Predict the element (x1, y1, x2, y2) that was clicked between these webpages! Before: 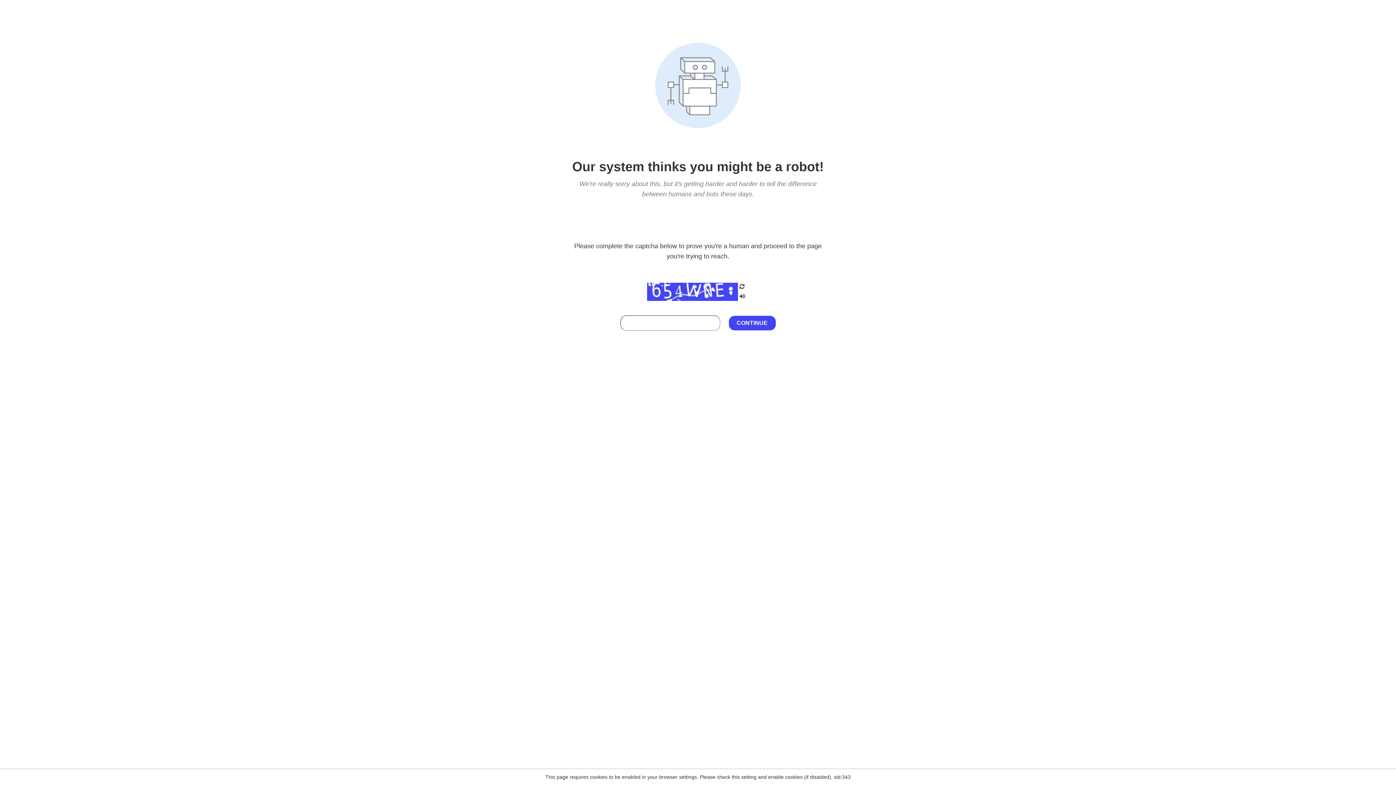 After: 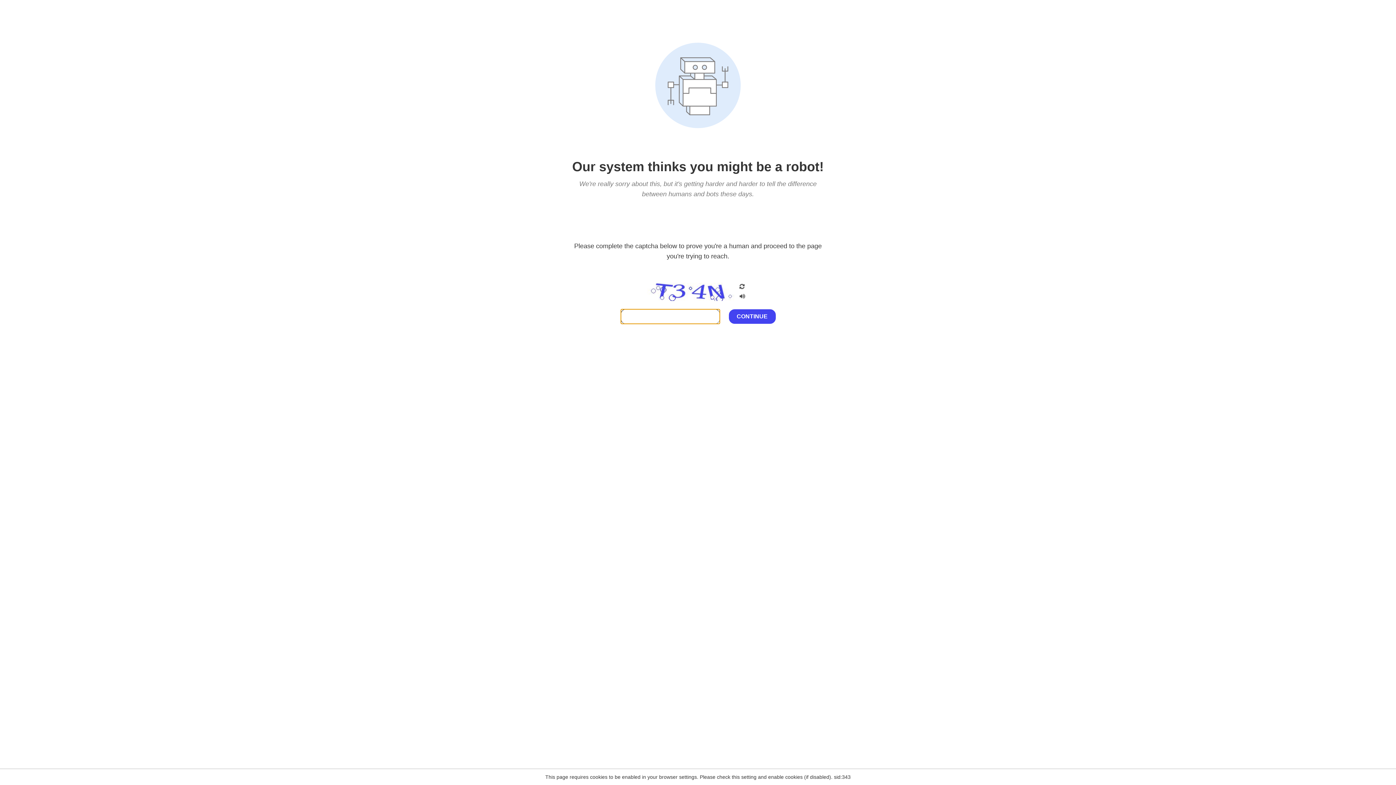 Action: bbox: (738, 200, 746, 210)